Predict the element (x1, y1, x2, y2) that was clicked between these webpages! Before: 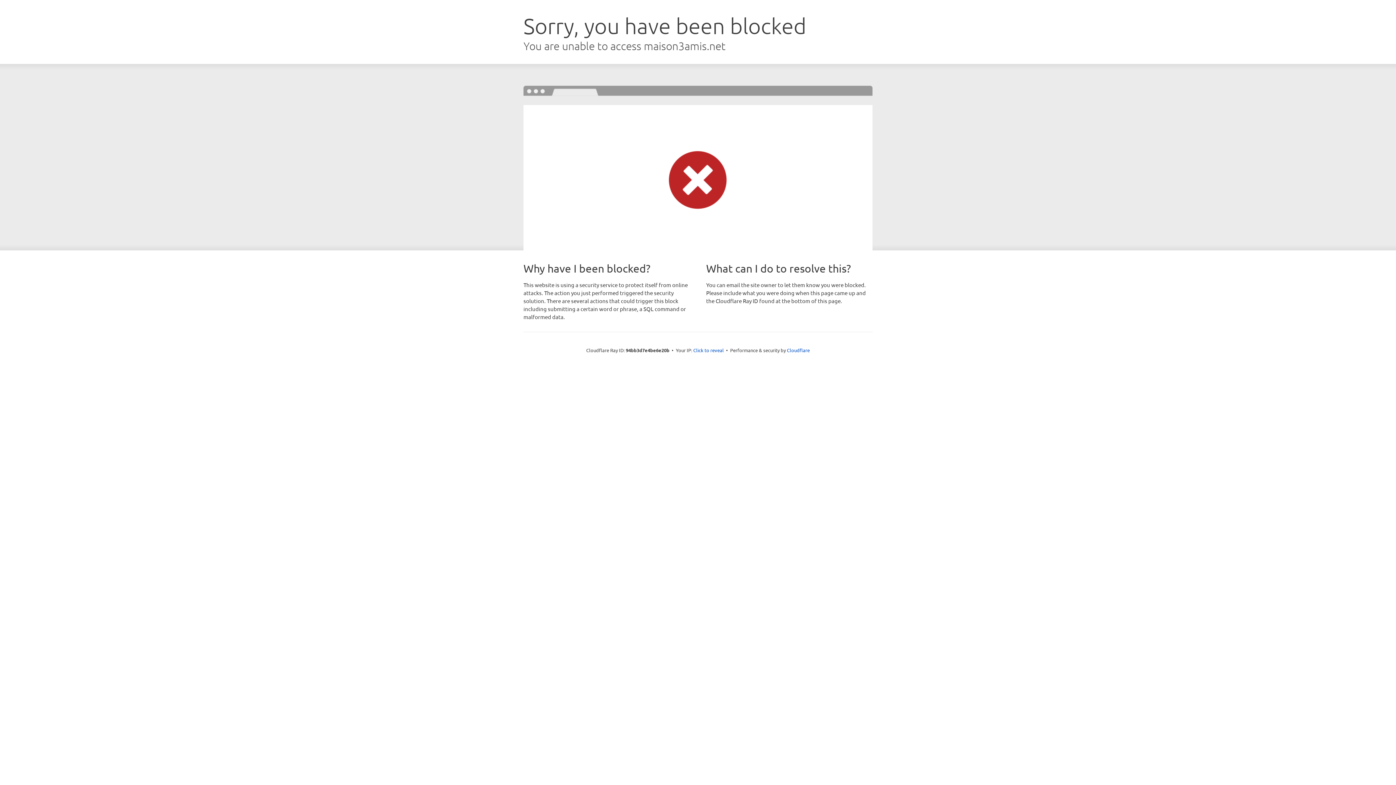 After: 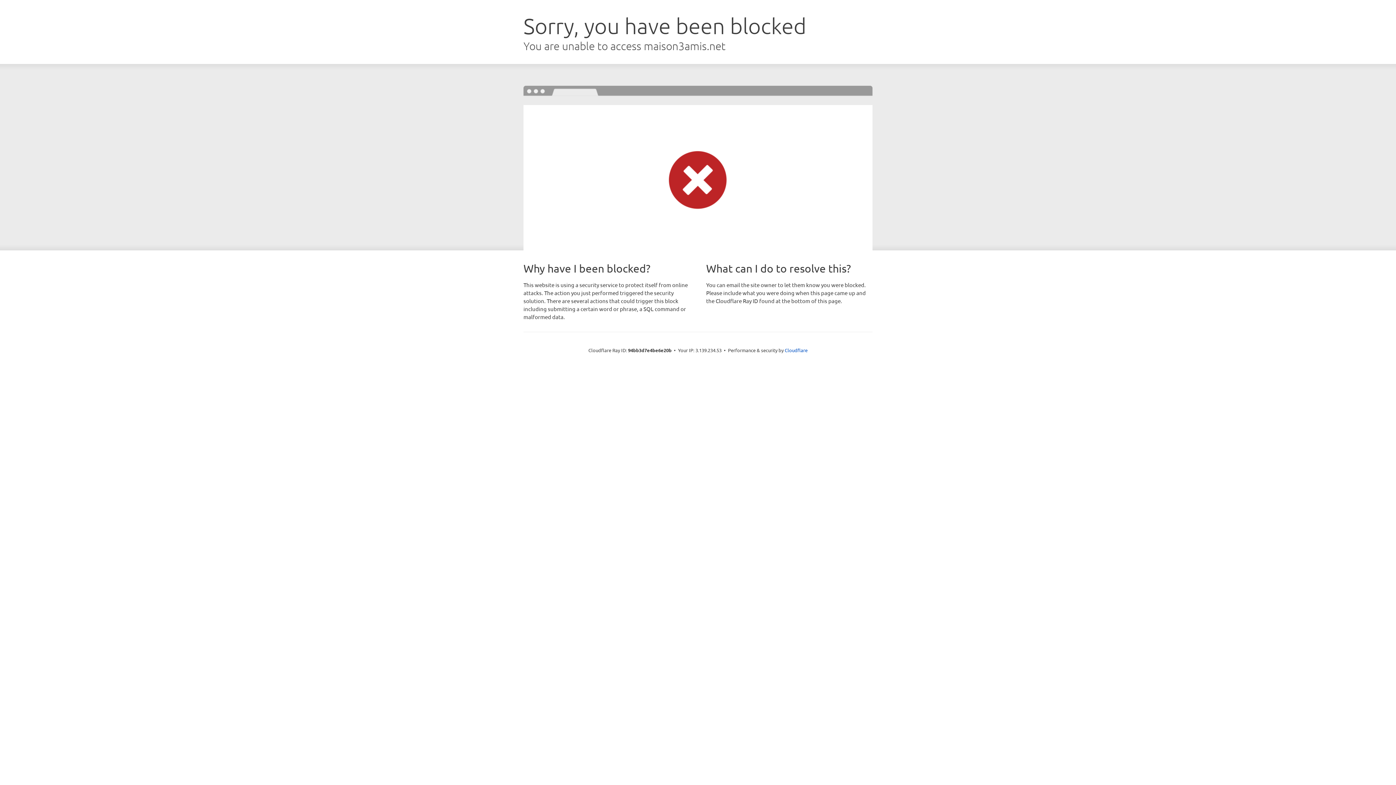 Action: label: Click to reveal bbox: (693, 346, 724, 353)